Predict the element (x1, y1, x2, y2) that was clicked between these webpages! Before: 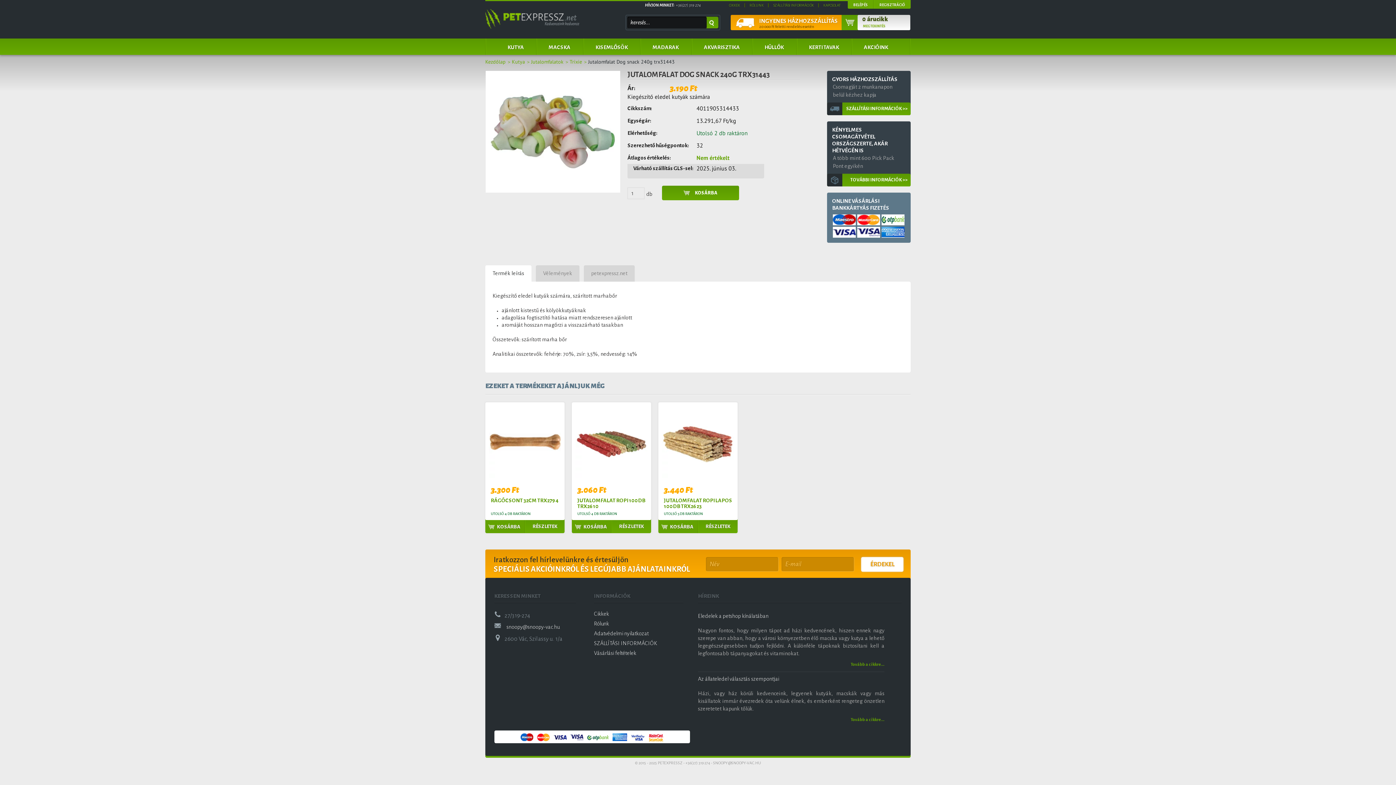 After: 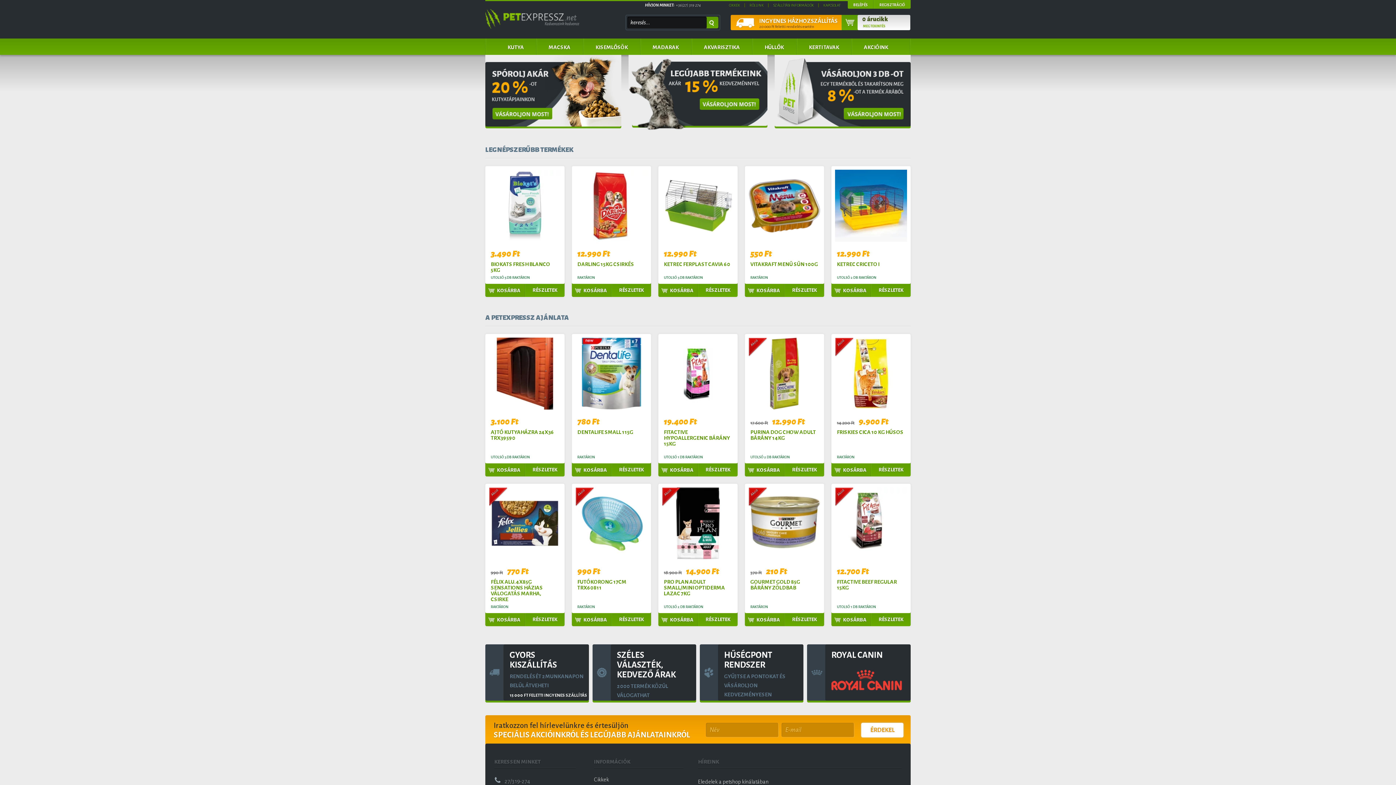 Action: bbox: (485, 15, 579, 33)